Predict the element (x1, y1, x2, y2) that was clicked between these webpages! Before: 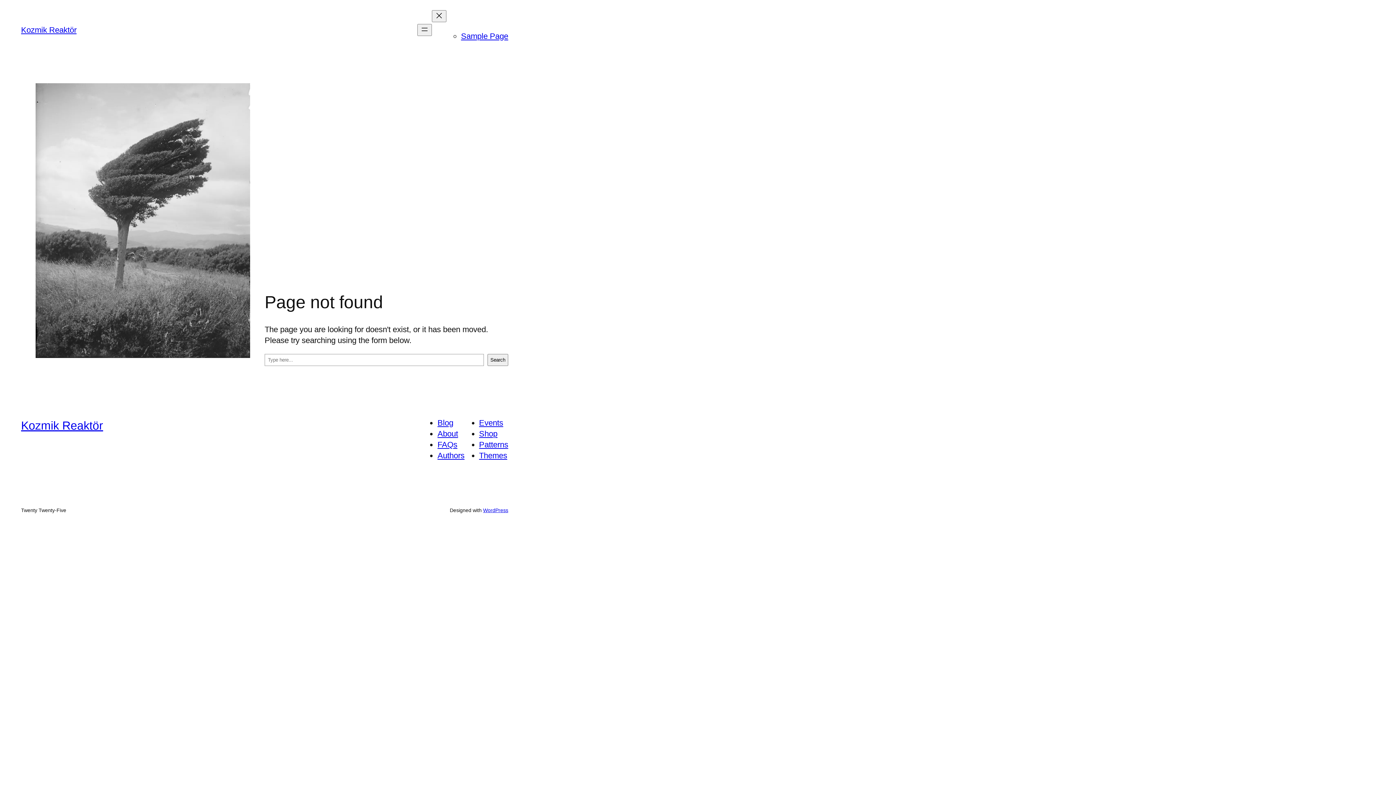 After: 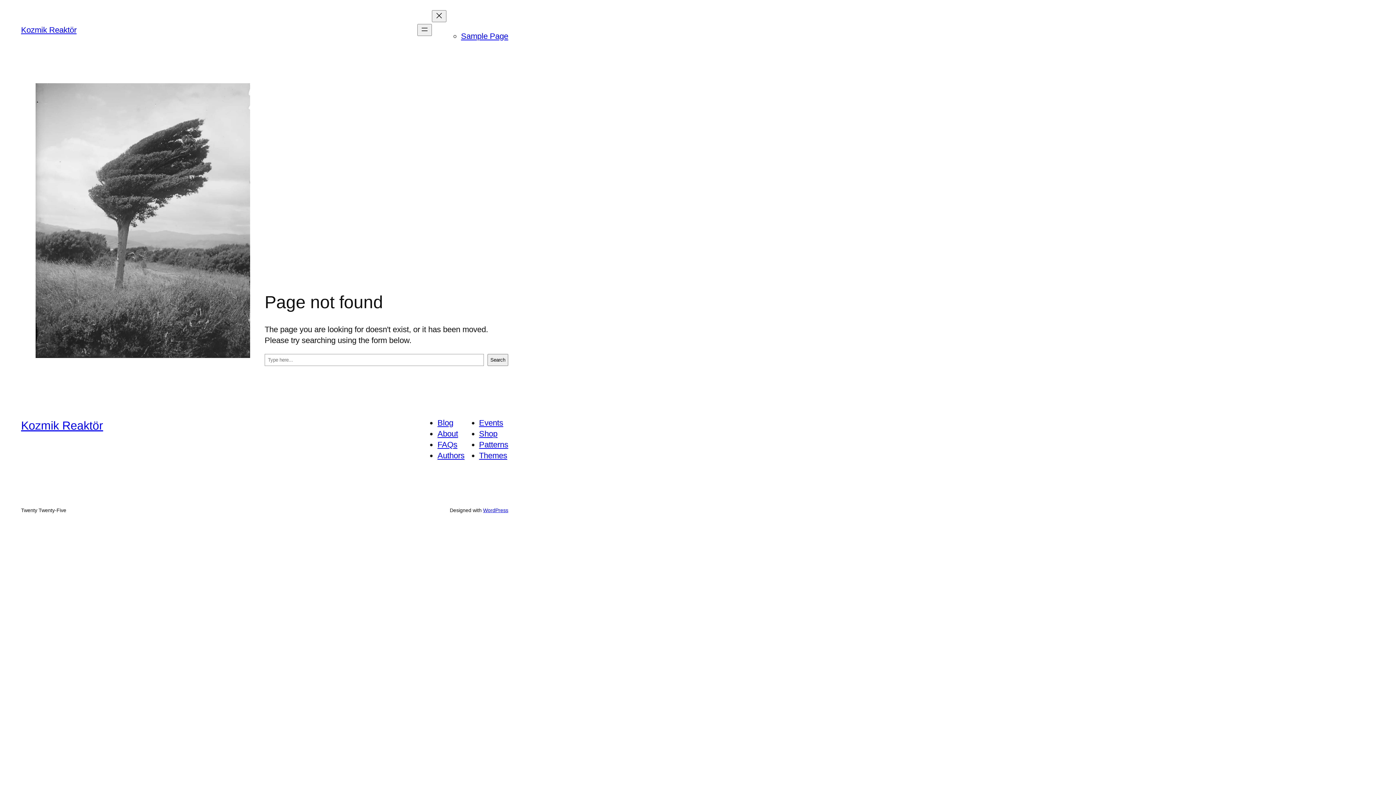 Action: label: Events bbox: (479, 418, 503, 427)